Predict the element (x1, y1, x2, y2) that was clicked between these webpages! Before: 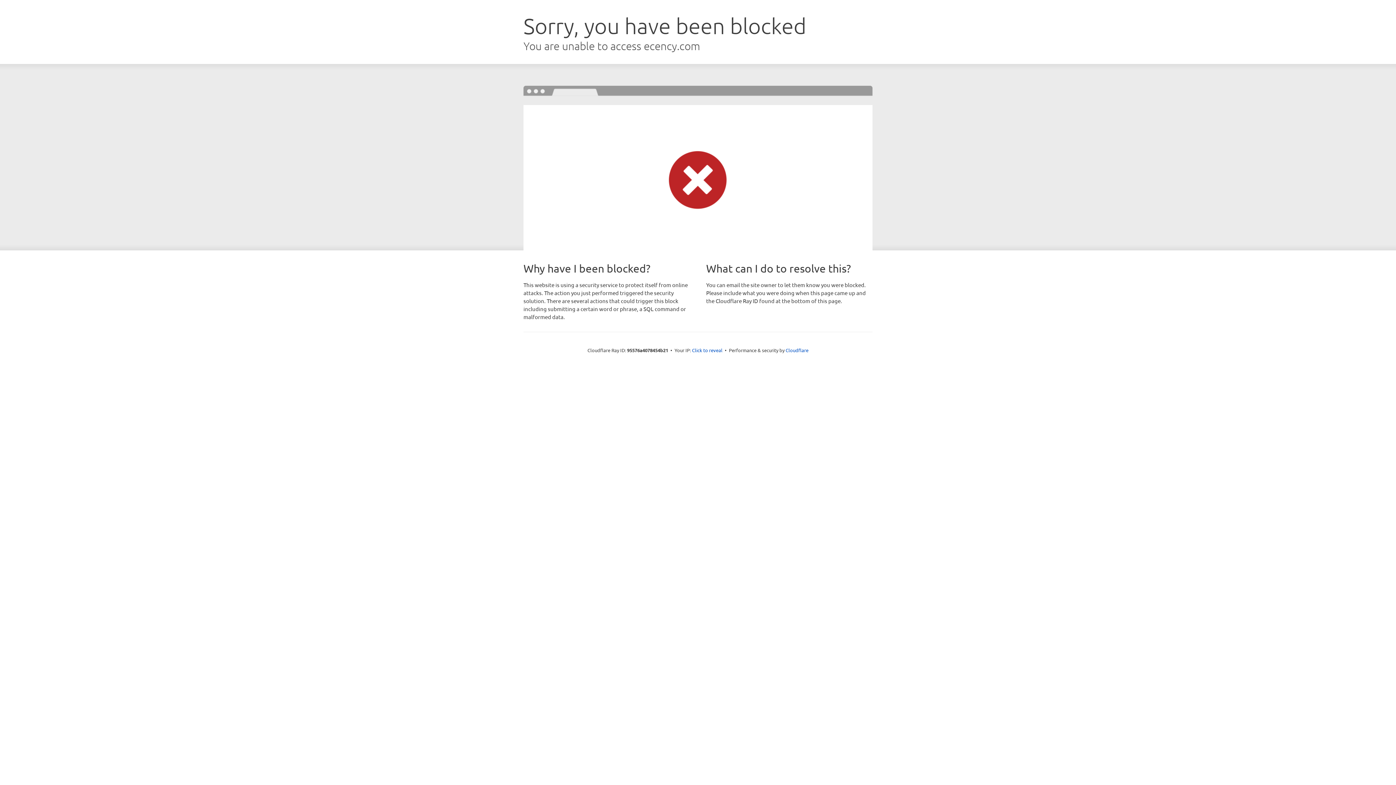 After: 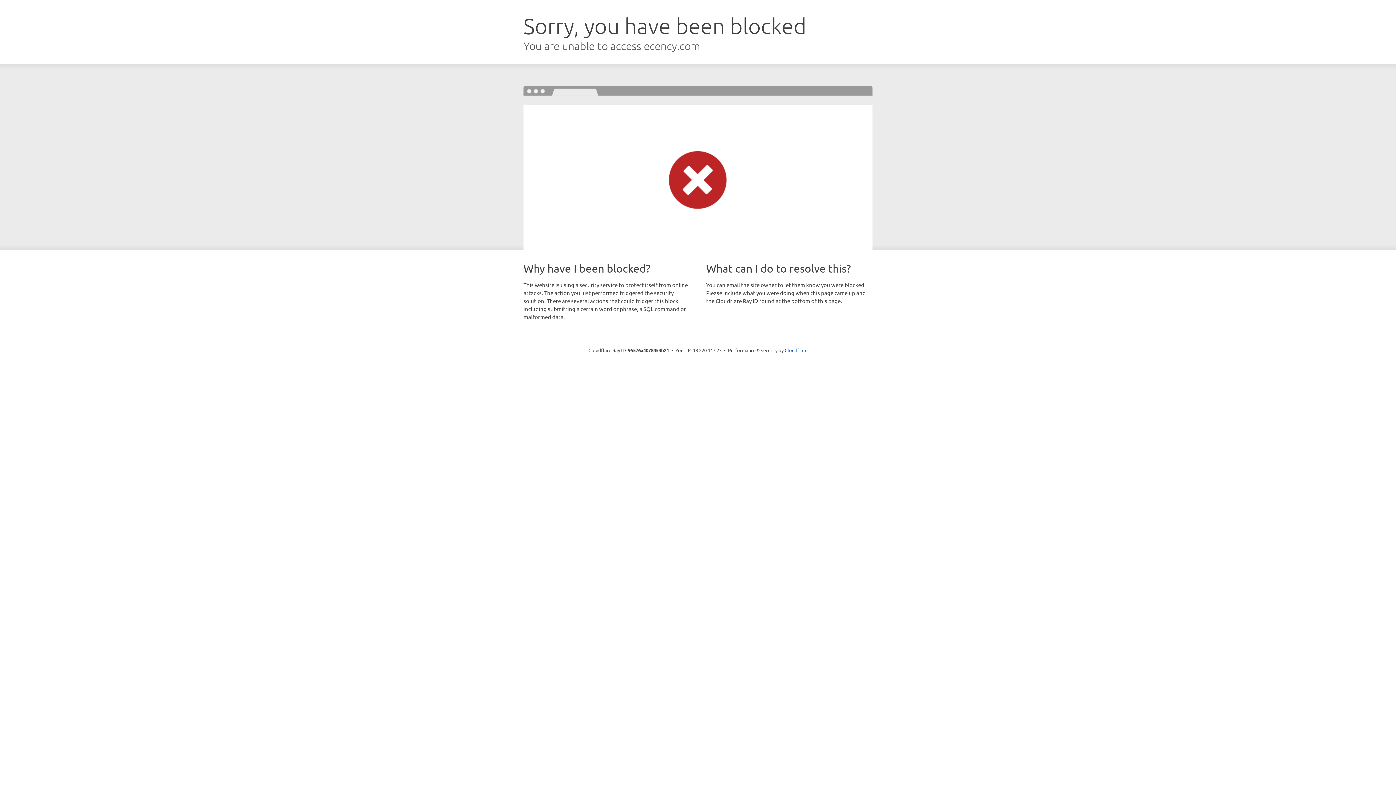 Action: label: Click to reveal bbox: (692, 346, 722, 353)